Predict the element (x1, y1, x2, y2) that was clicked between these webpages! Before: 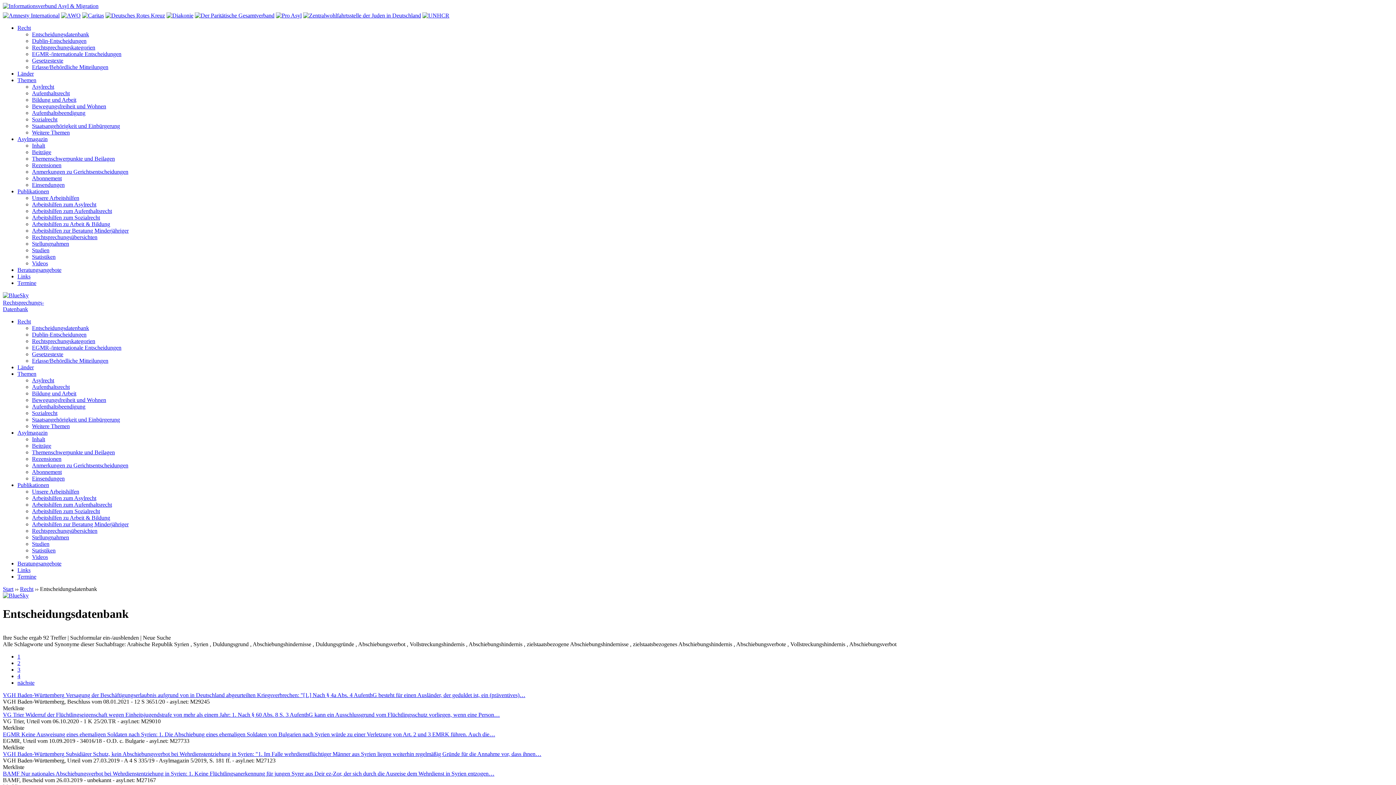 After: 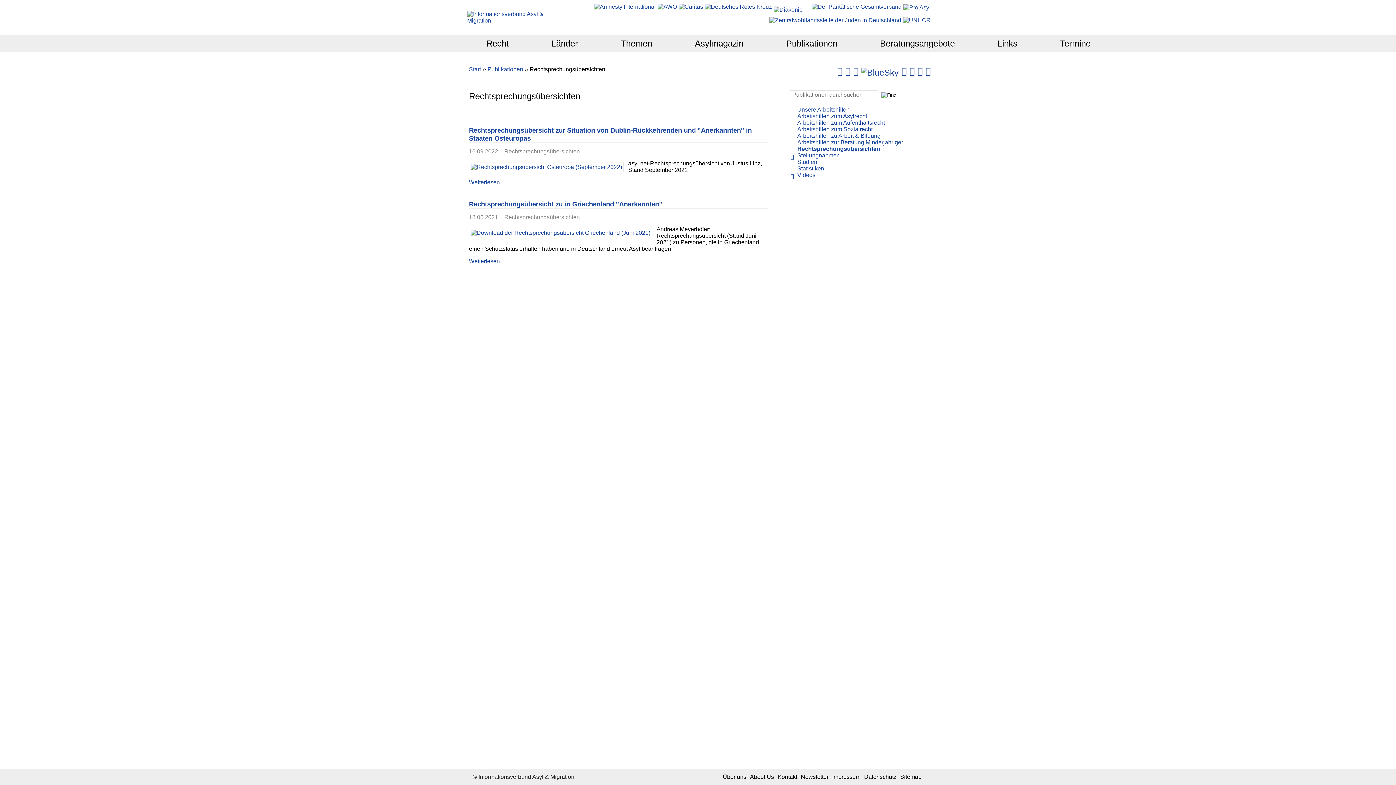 Action: label: Rechtsprechungsübersichten bbox: (32, 528, 97, 534)